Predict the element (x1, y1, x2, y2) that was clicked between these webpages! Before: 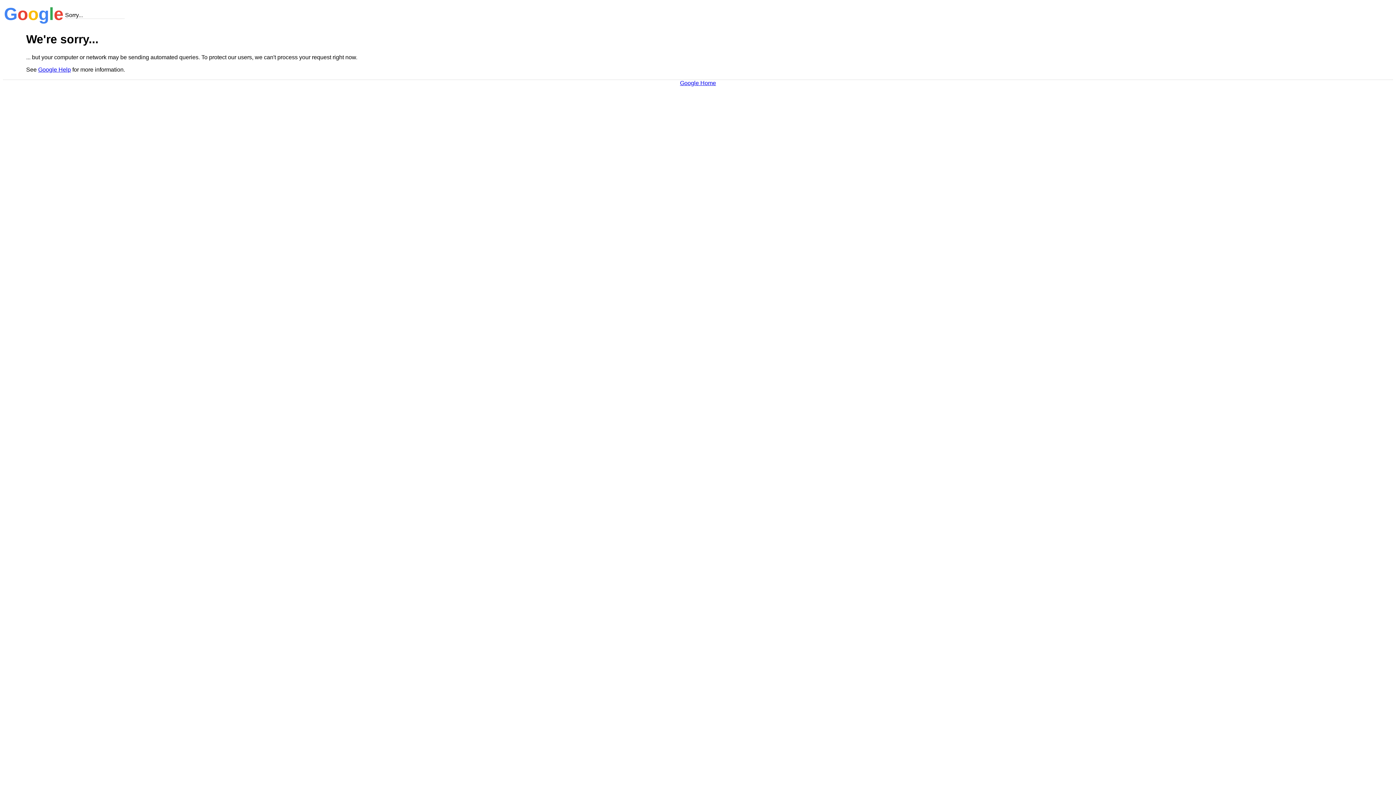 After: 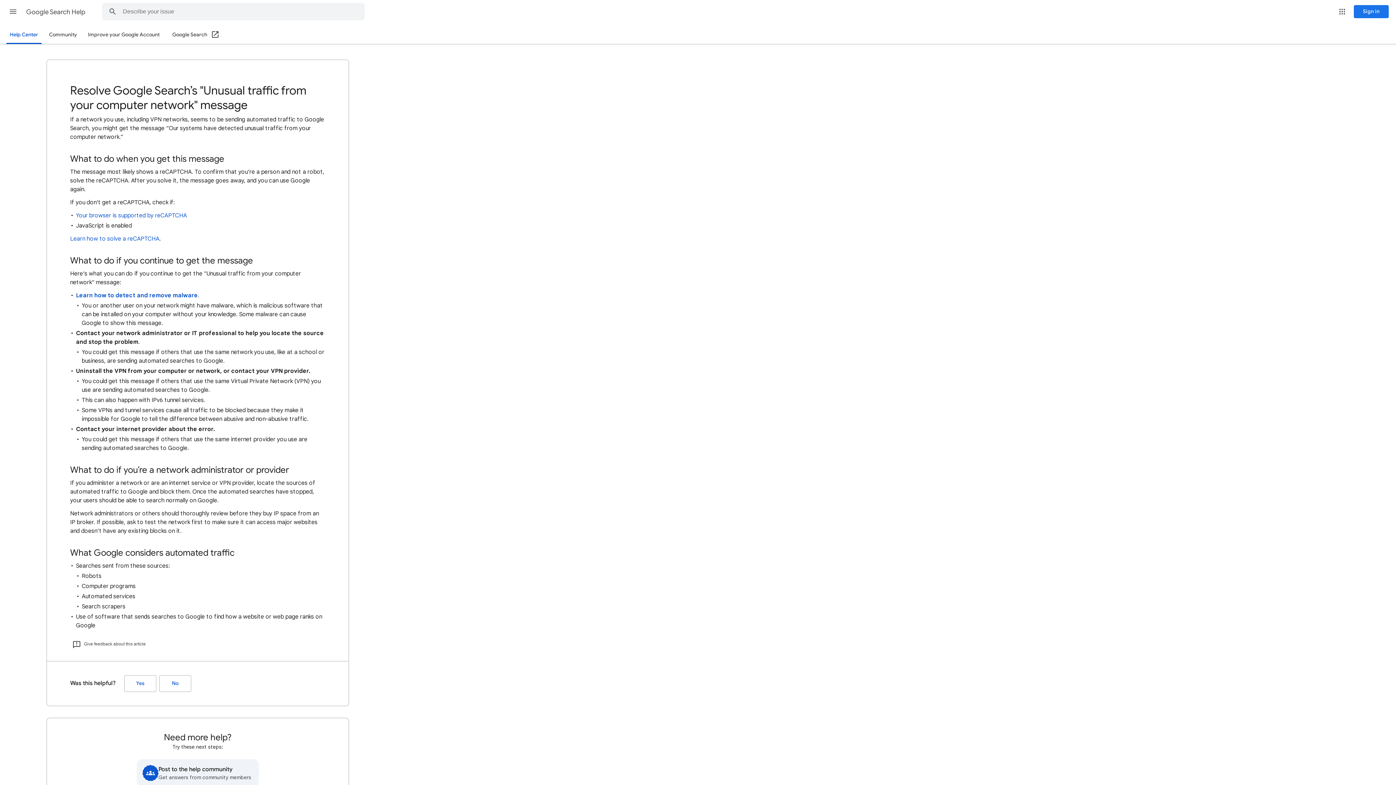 Action: label: Google Help bbox: (38, 66, 70, 72)